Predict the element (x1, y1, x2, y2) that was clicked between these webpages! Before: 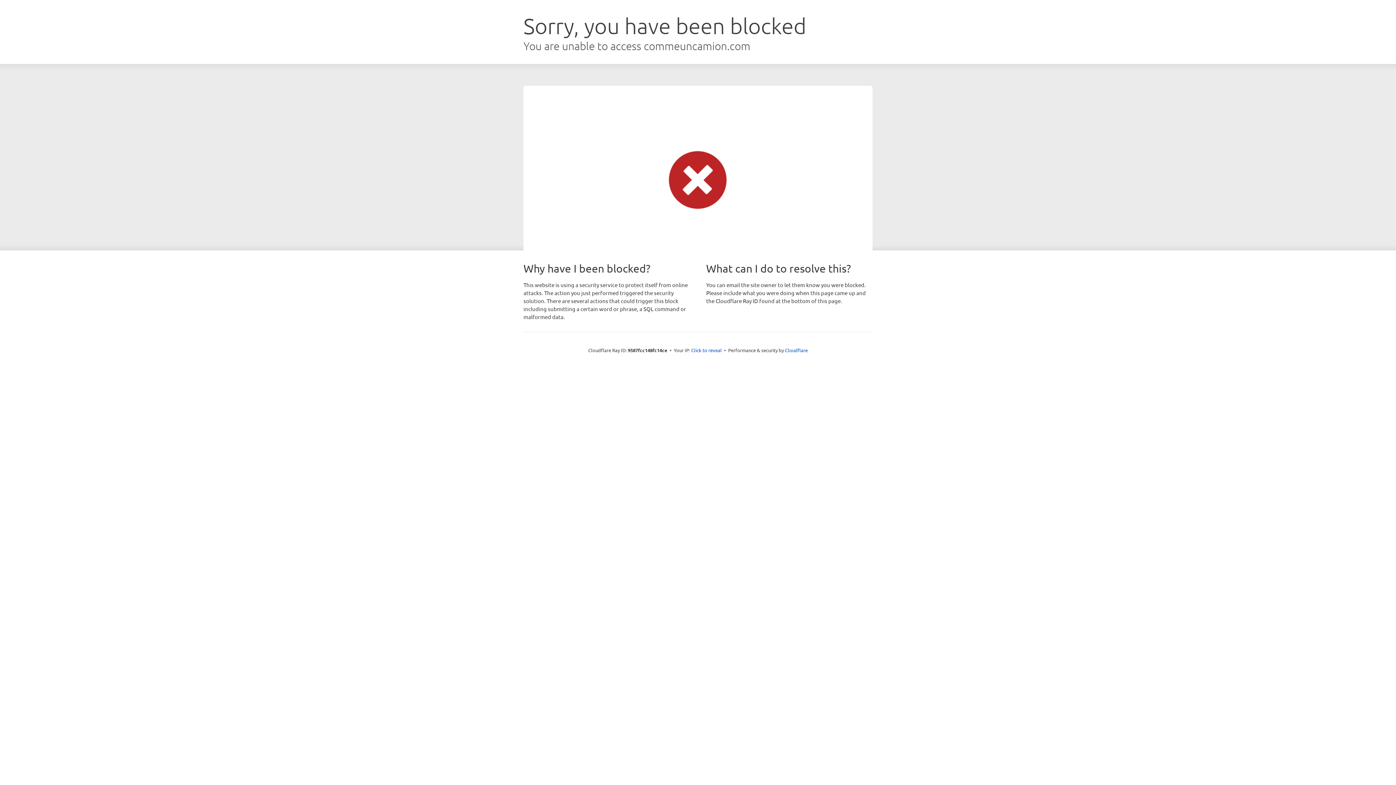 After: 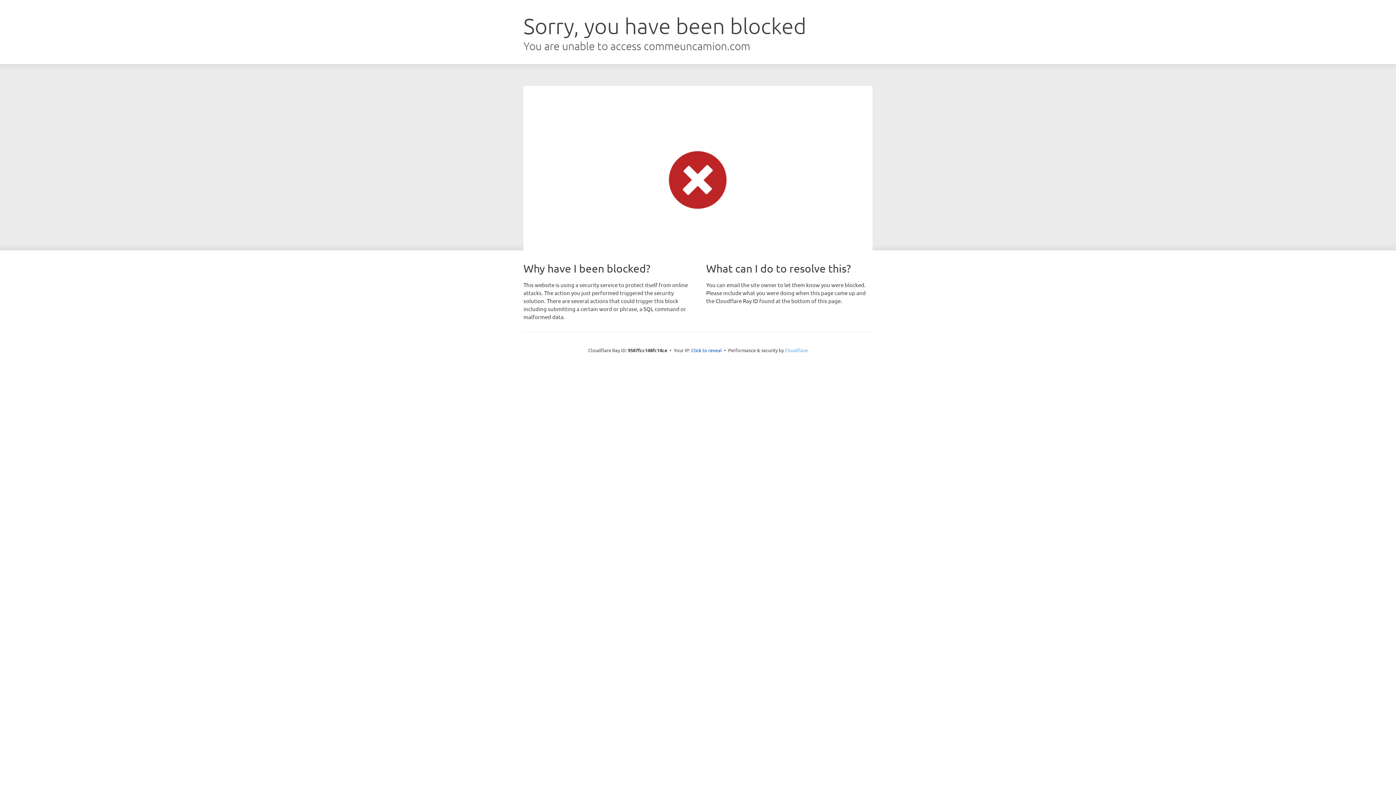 Action: bbox: (785, 347, 808, 353) label: Cloudflare